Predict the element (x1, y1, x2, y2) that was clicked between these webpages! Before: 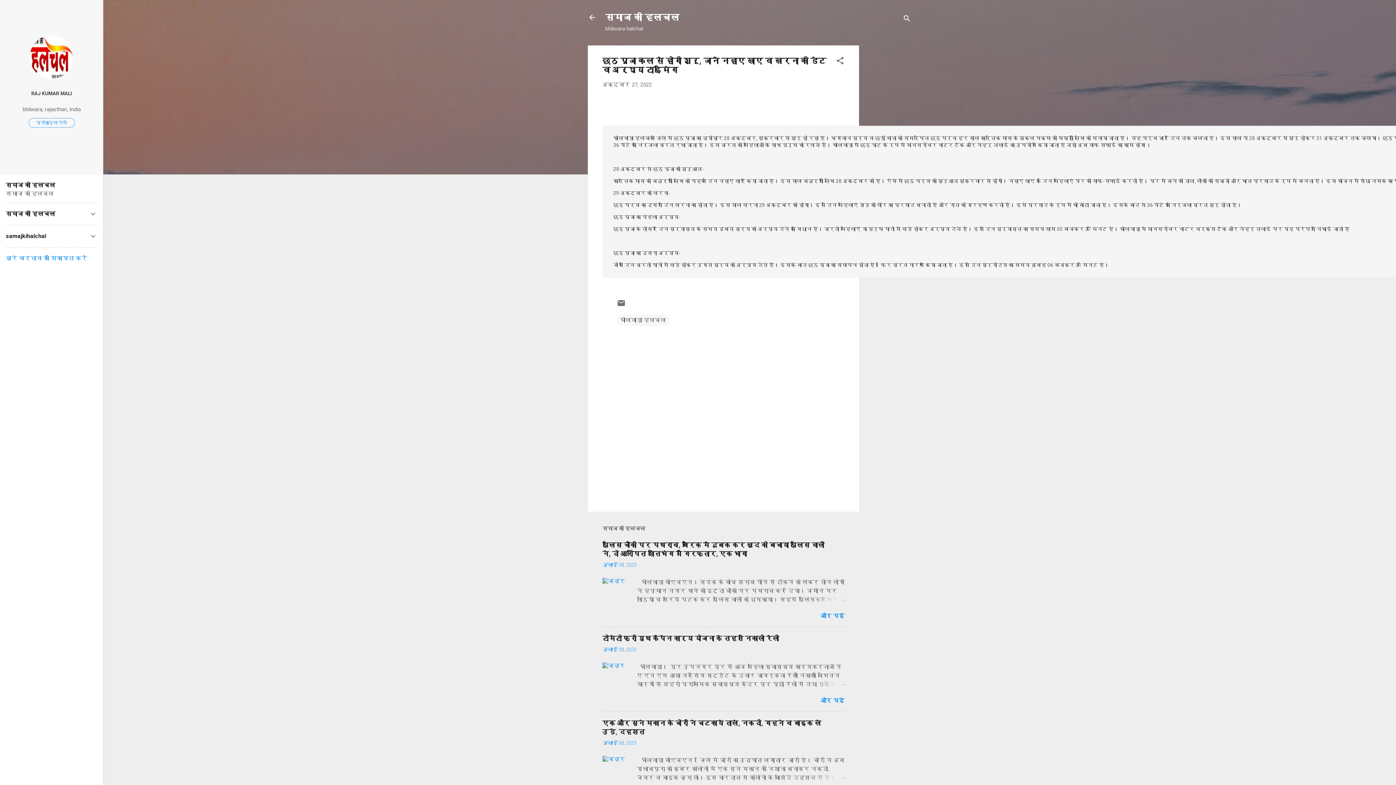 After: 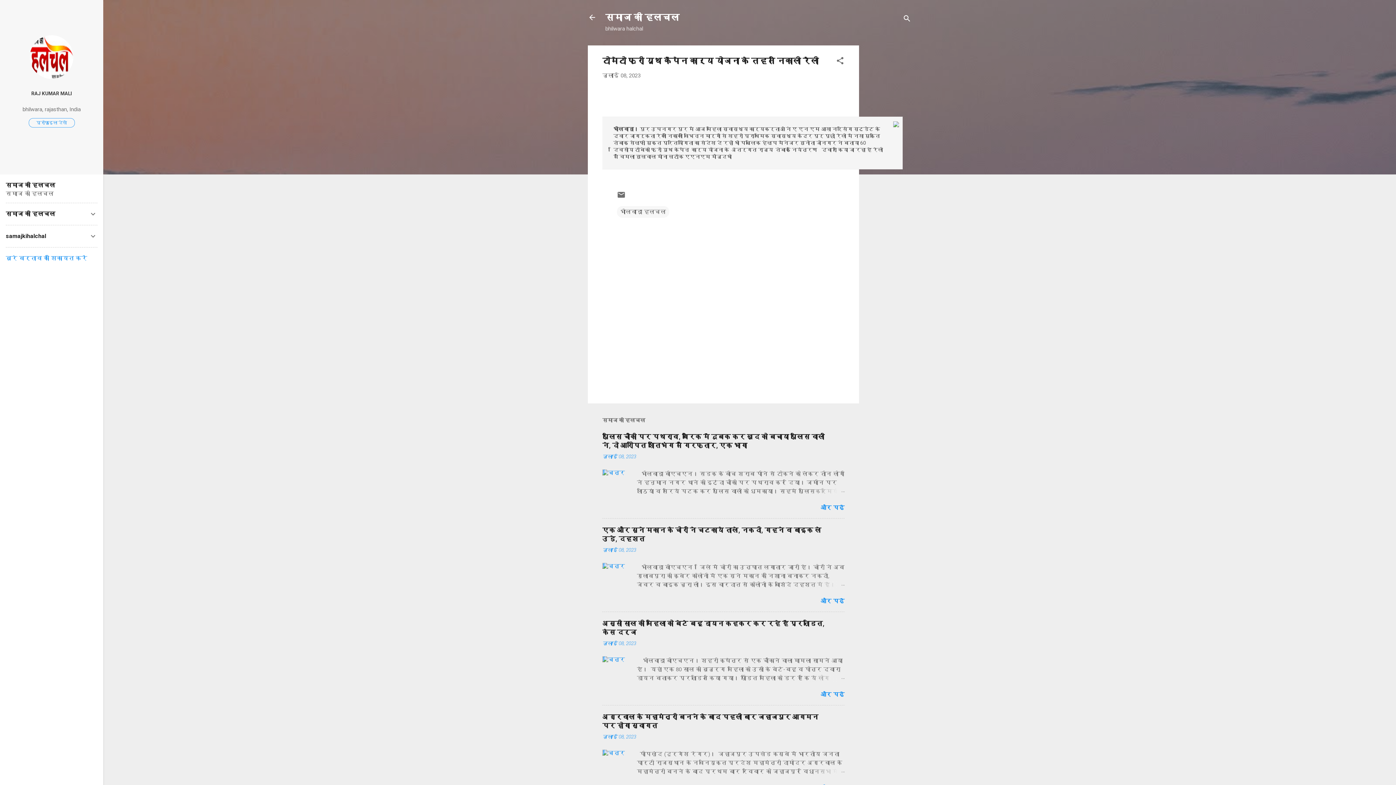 Action: bbox: (602, 647, 636, 652) label: जुलाई 08, 2023